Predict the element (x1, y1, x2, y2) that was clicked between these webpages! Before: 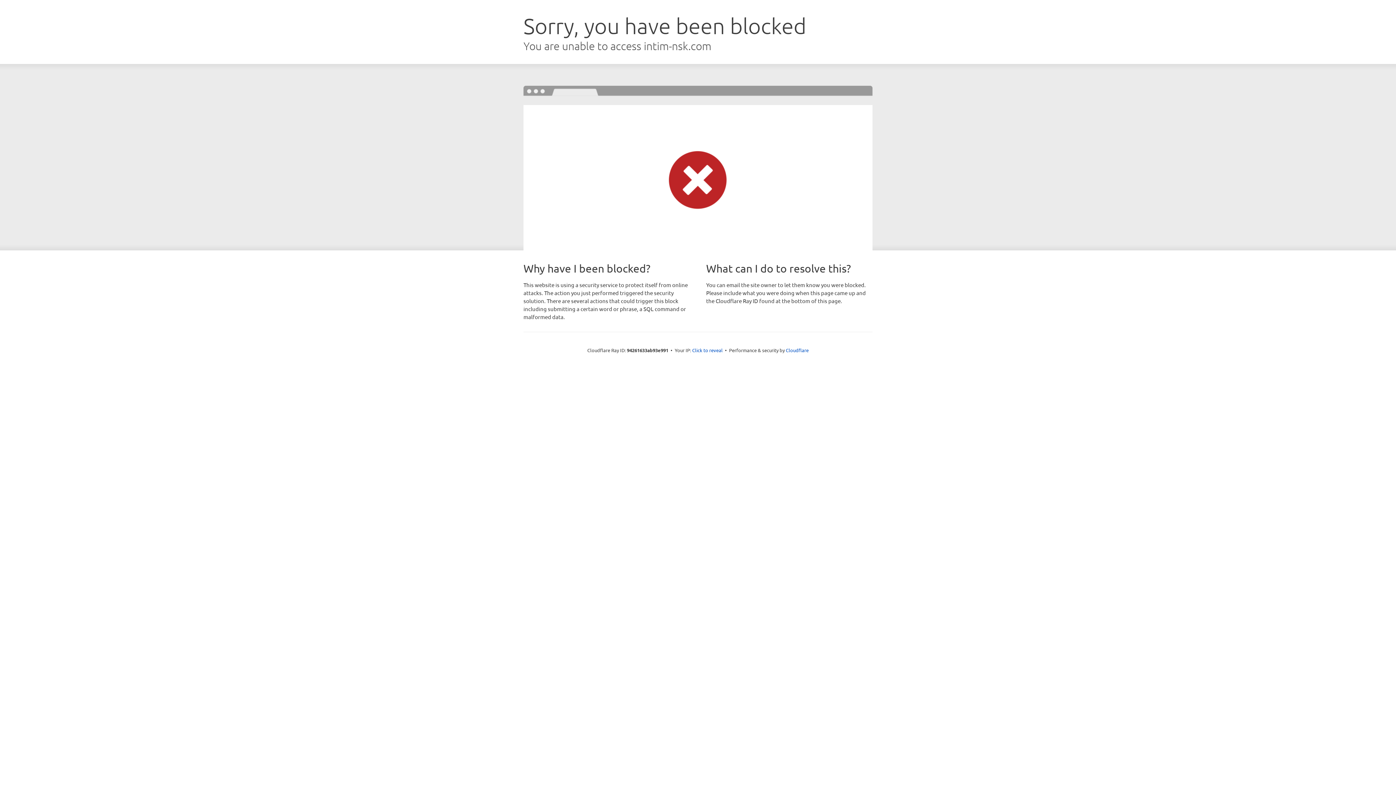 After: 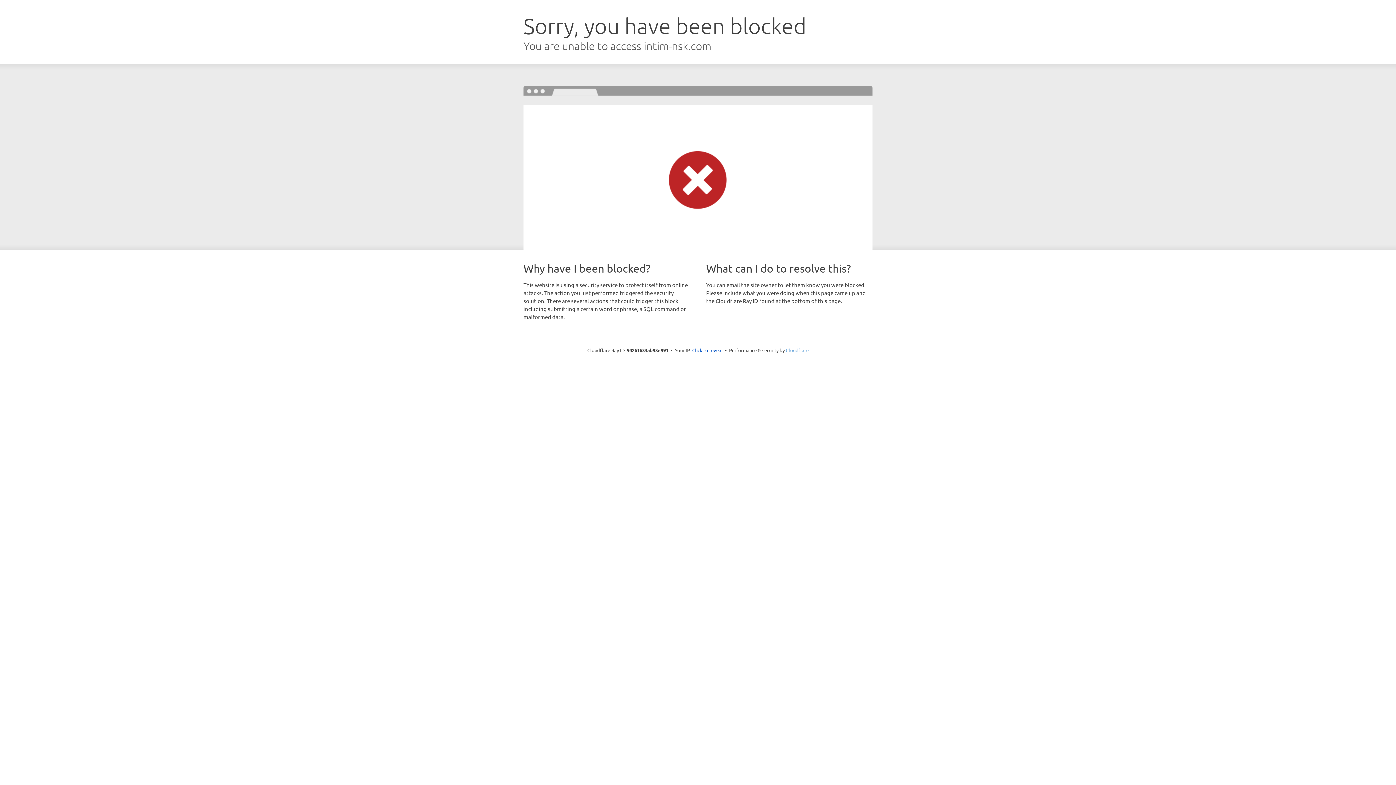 Action: label: Cloudflare bbox: (786, 347, 808, 353)